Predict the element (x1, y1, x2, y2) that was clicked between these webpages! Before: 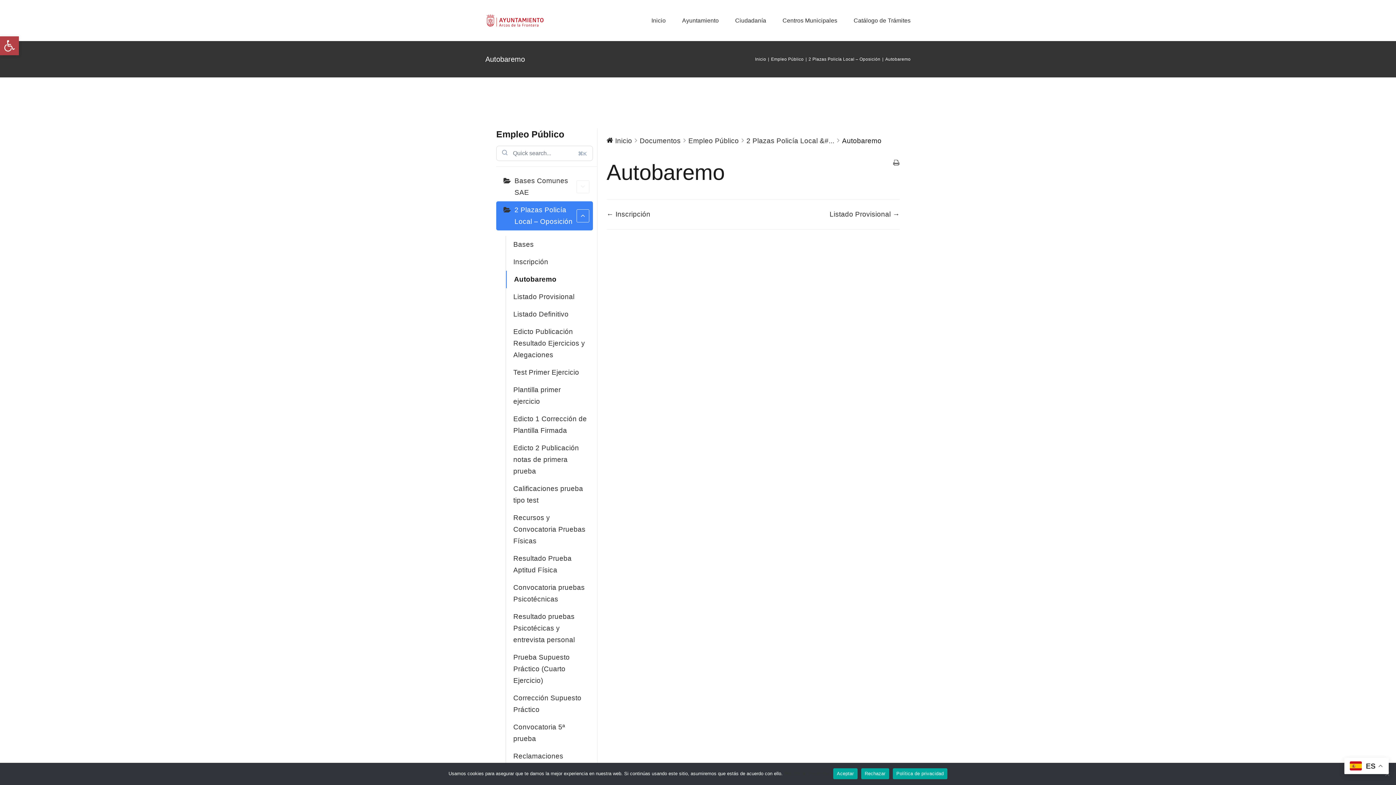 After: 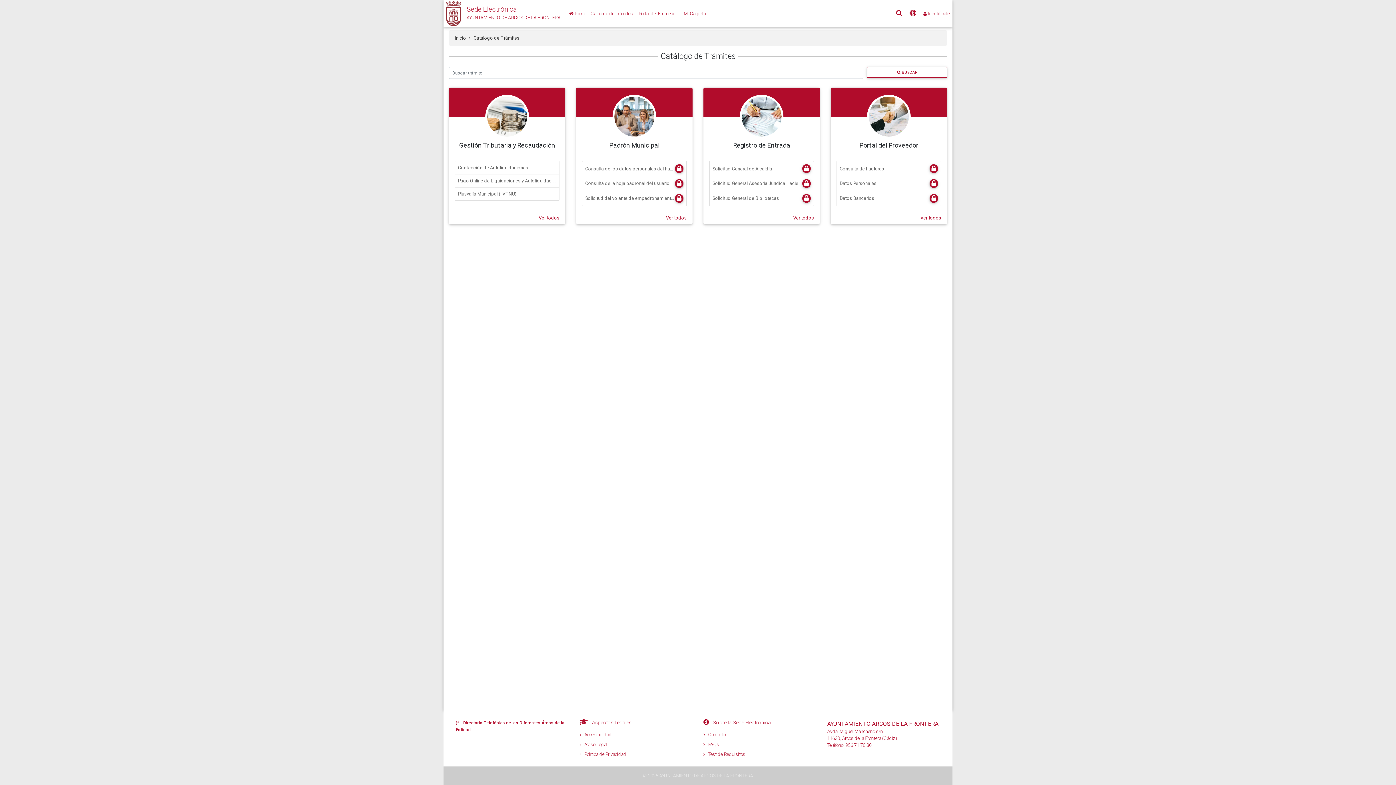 Action: bbox: (853, 8, 910, 32) label: Catálogo de Trámites